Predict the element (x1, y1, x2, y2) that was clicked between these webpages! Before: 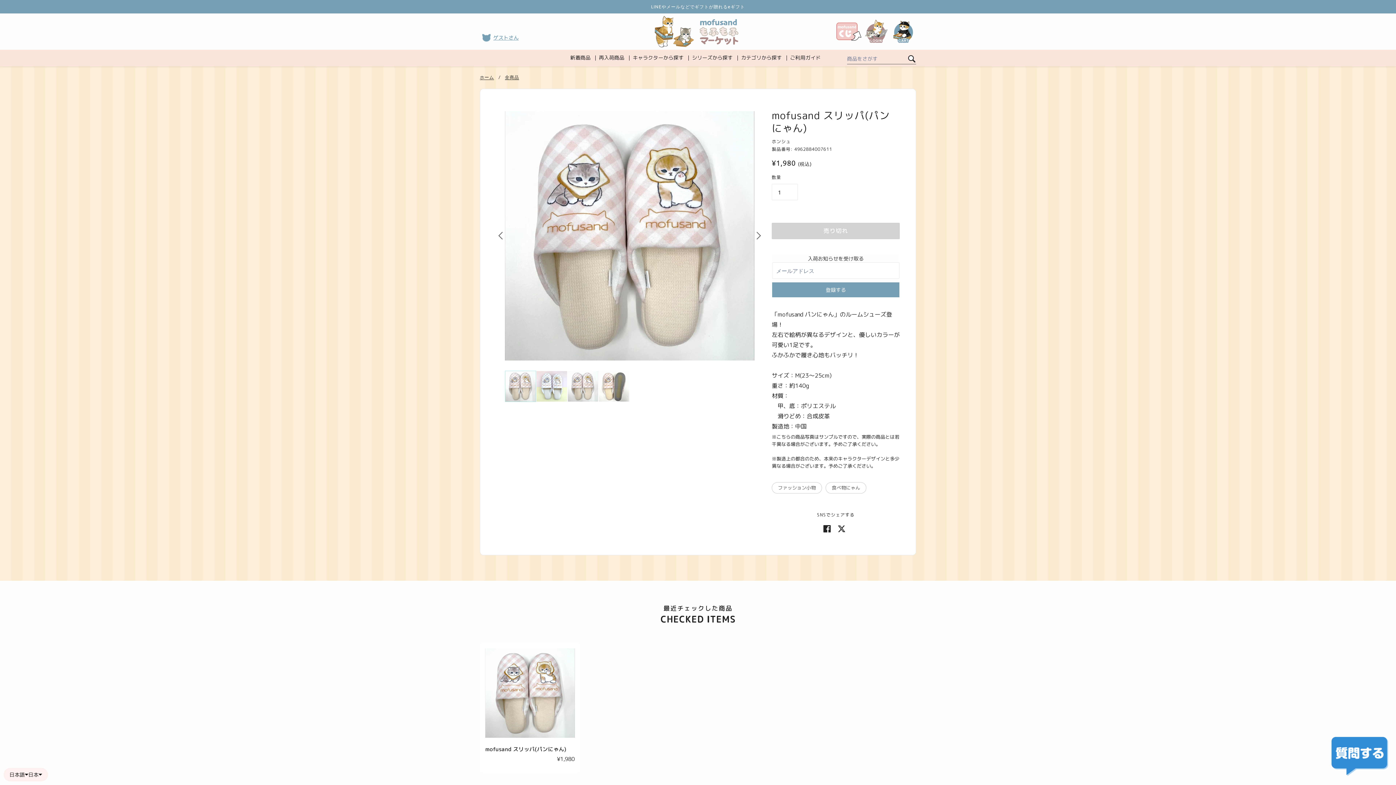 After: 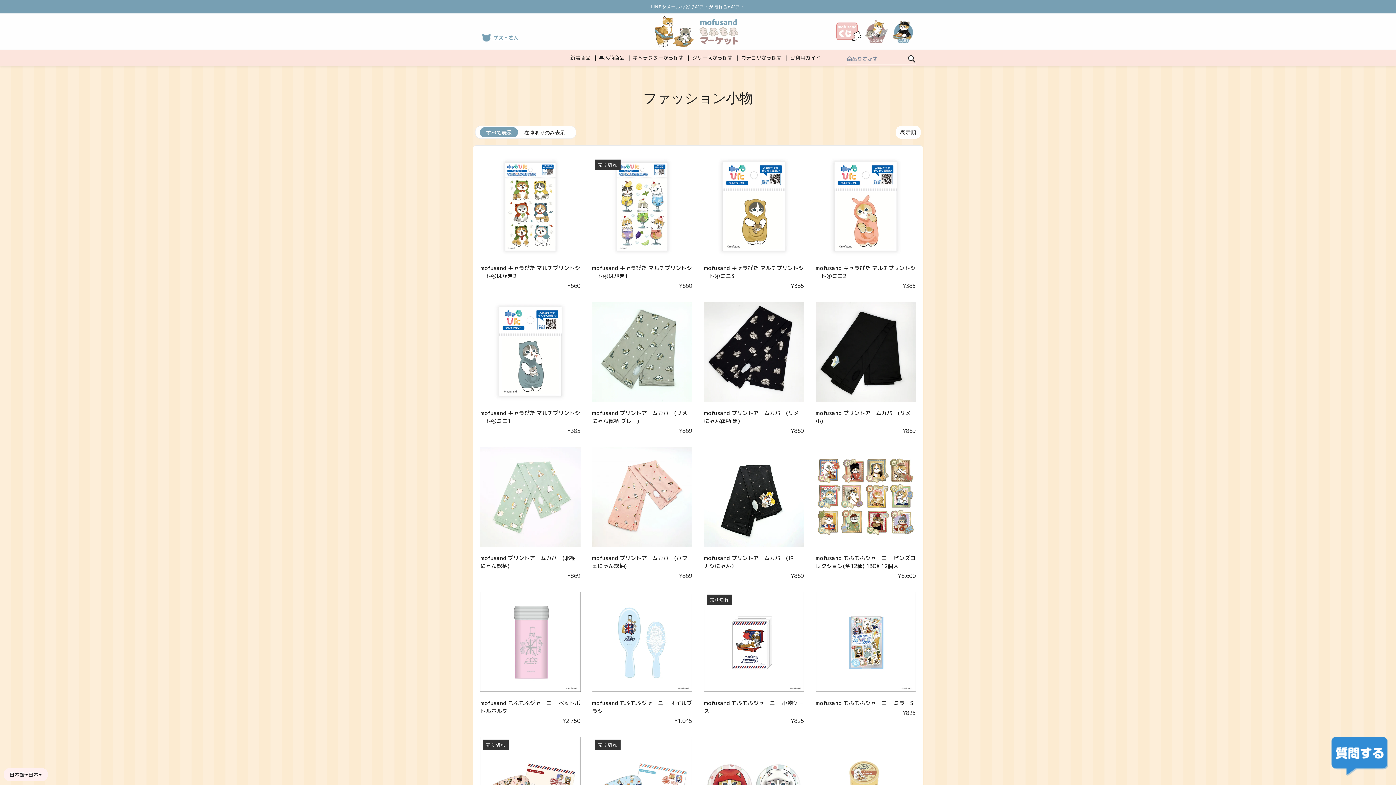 Action: bbox: (772, 482, 822, 493) label: ファッション小物